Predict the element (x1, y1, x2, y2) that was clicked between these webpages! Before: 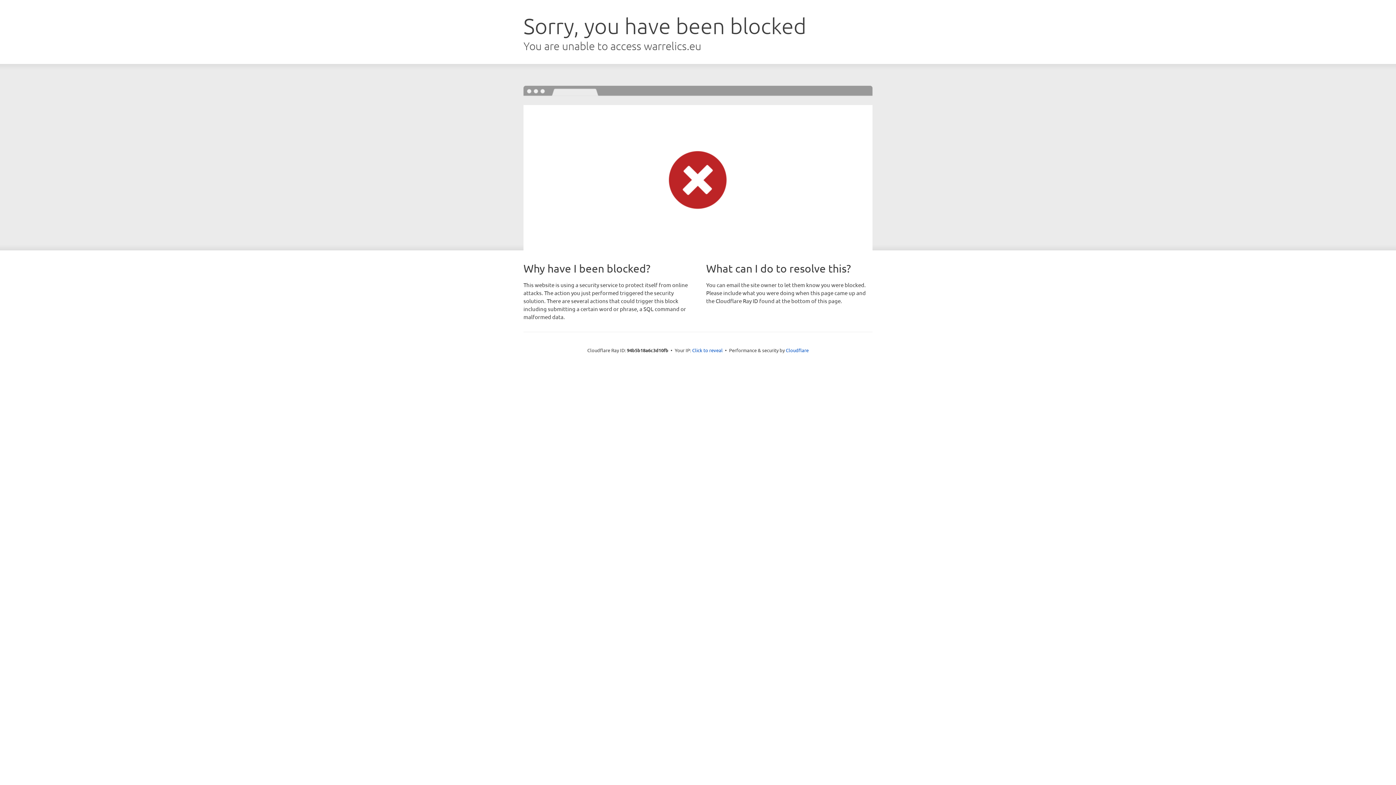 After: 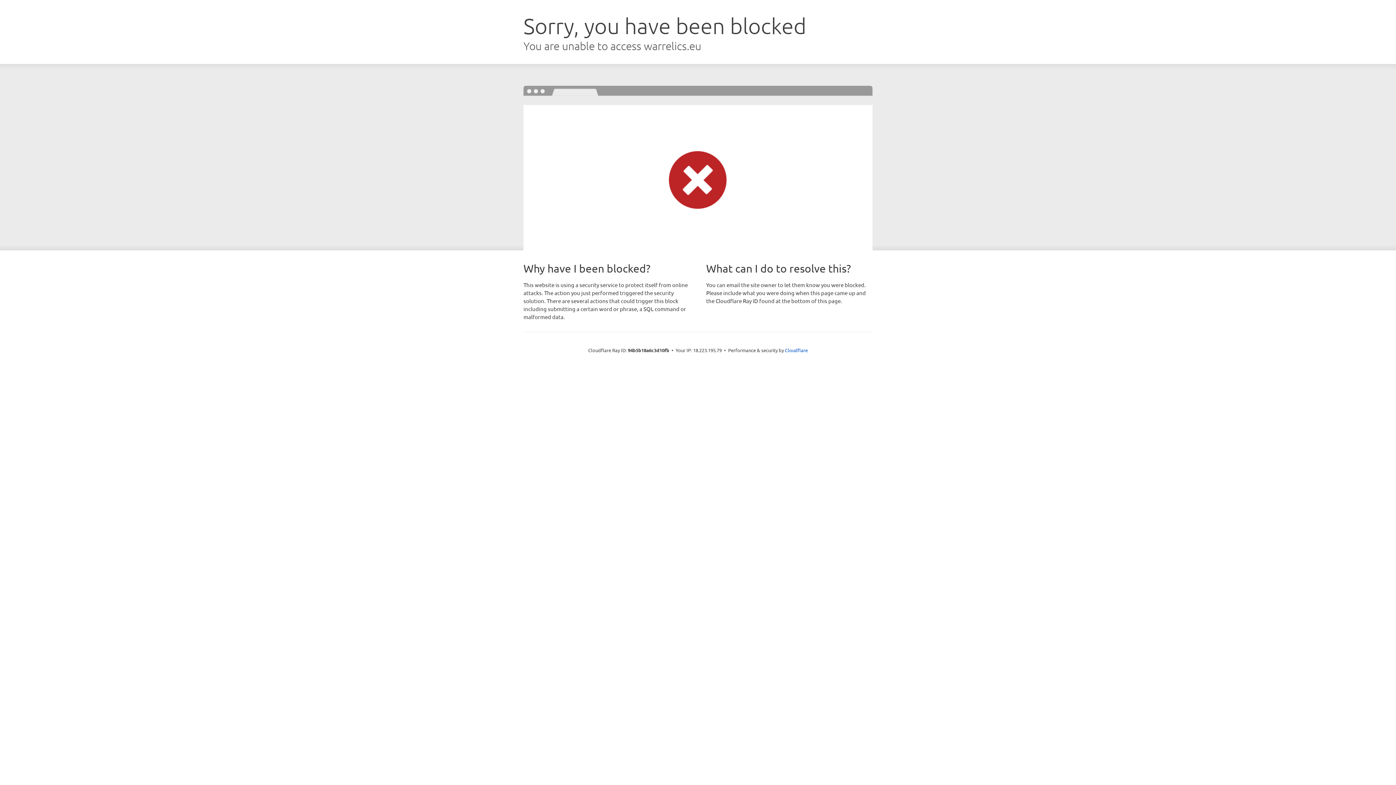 Action: label: Click to reveal bbox: (692, 346, 722, 353)